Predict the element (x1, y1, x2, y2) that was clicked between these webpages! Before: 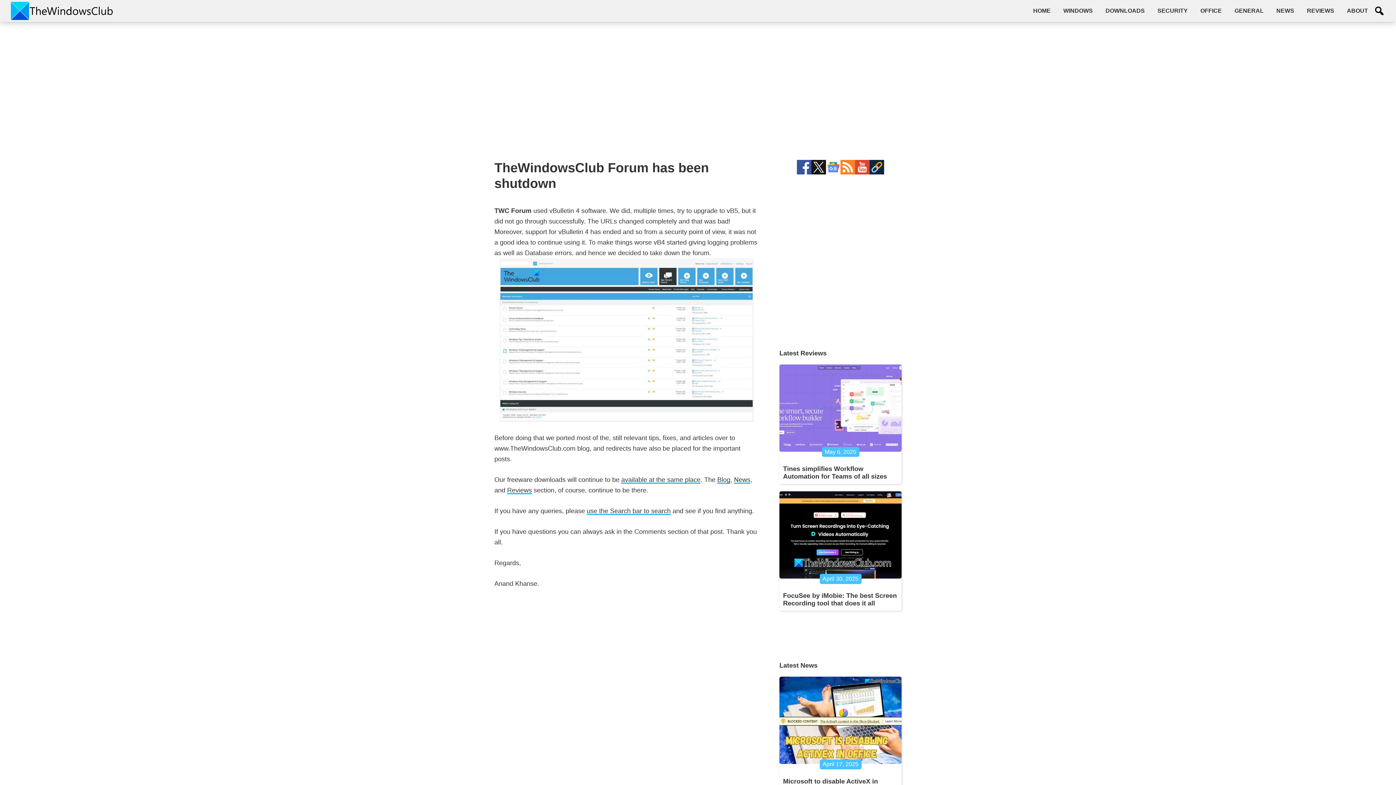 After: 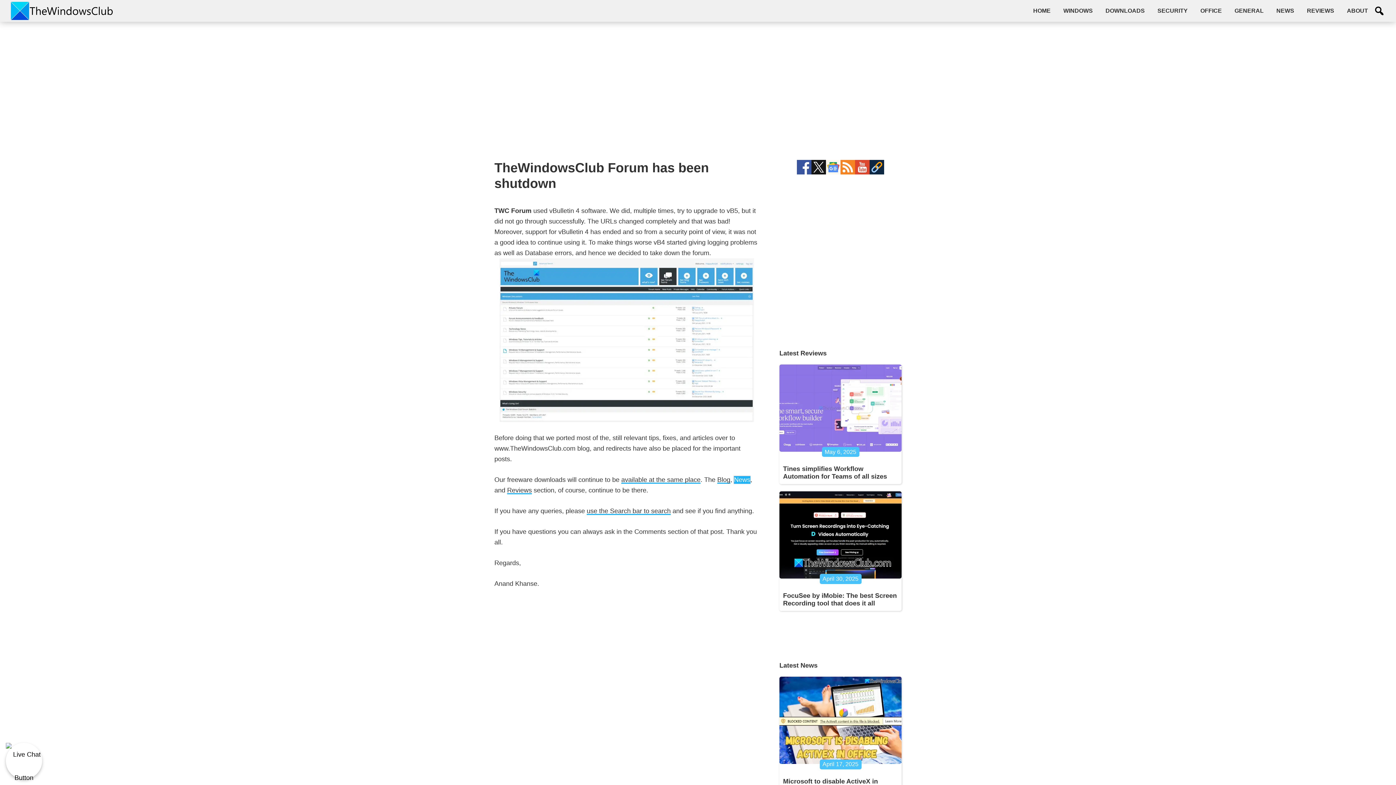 Action: bbox: (734, 374, 750, 382) label: News